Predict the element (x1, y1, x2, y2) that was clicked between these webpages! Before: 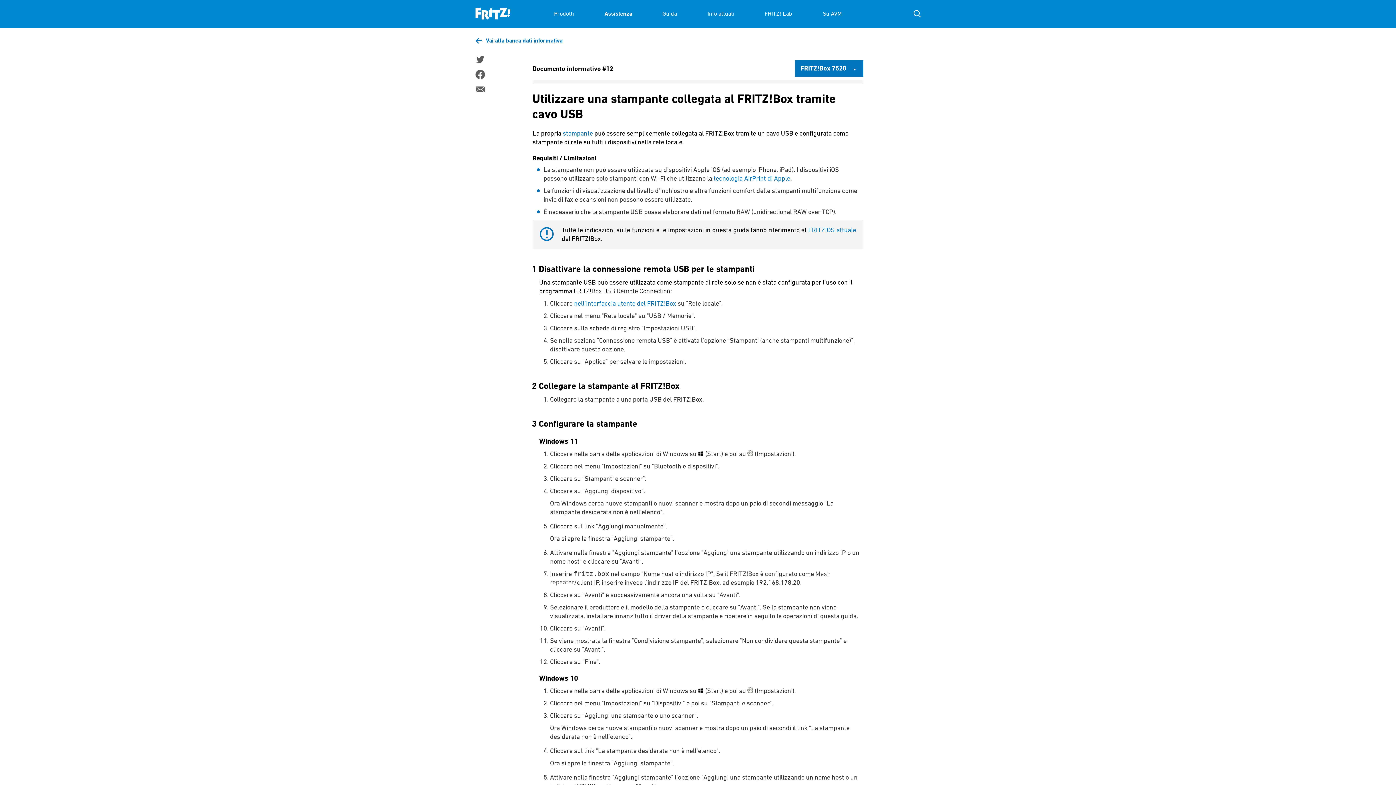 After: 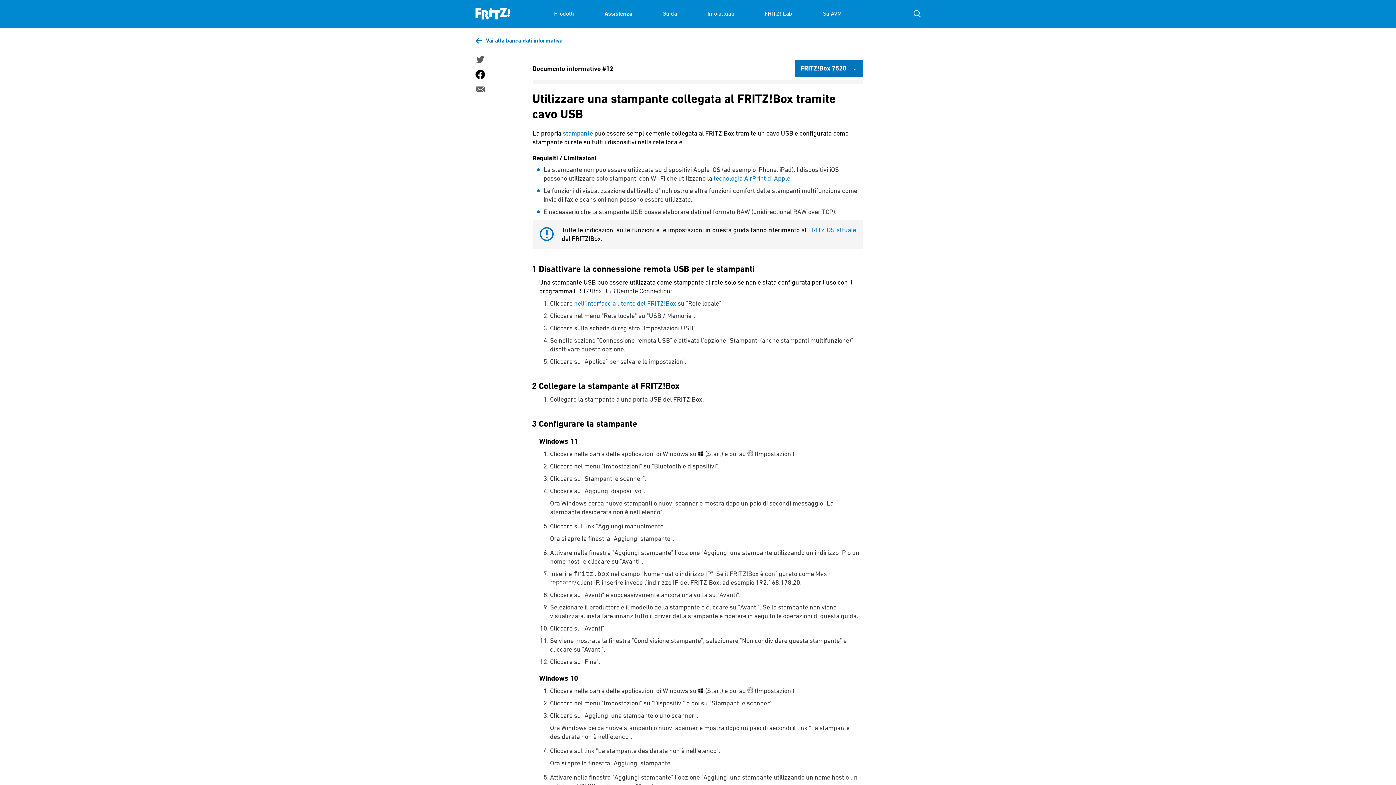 Action: bbox: (475, 69, 484, 79)